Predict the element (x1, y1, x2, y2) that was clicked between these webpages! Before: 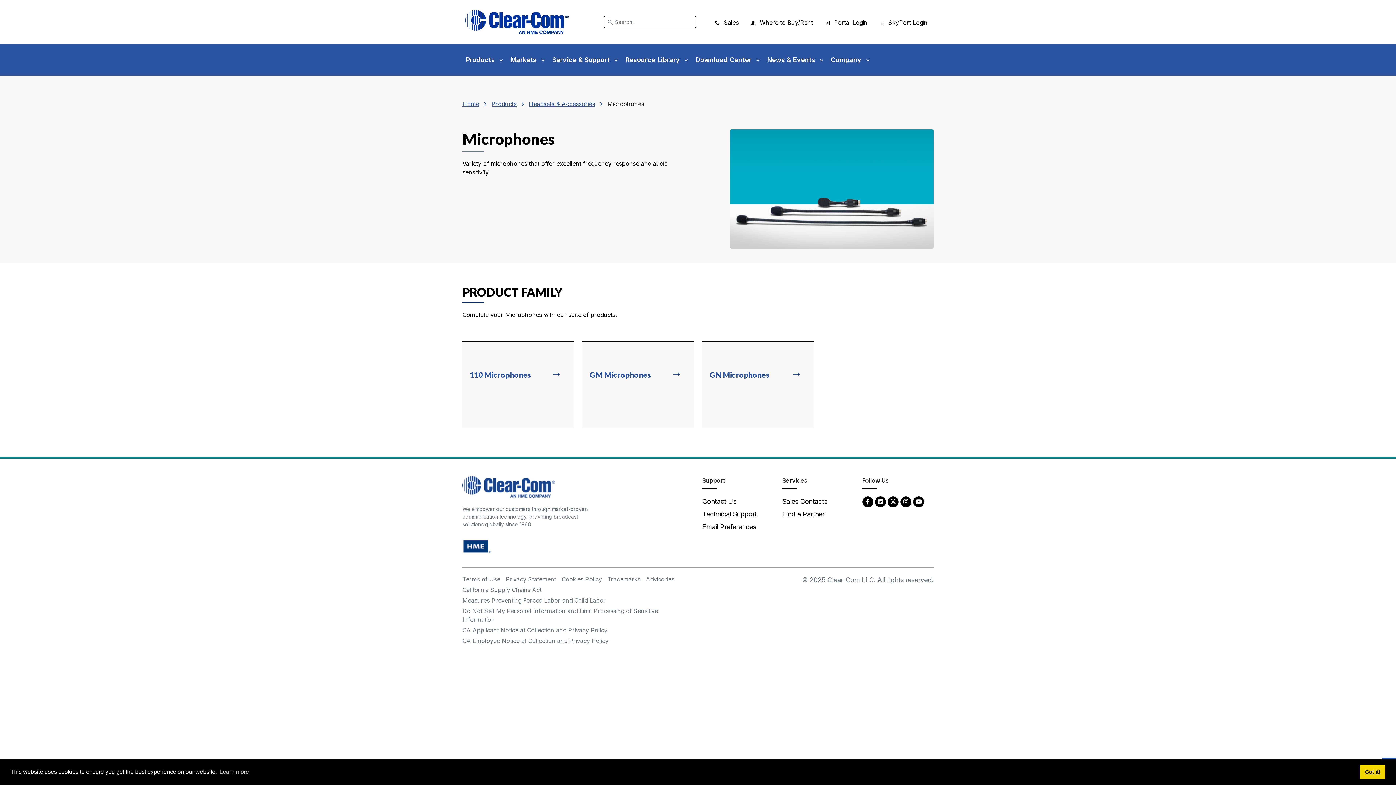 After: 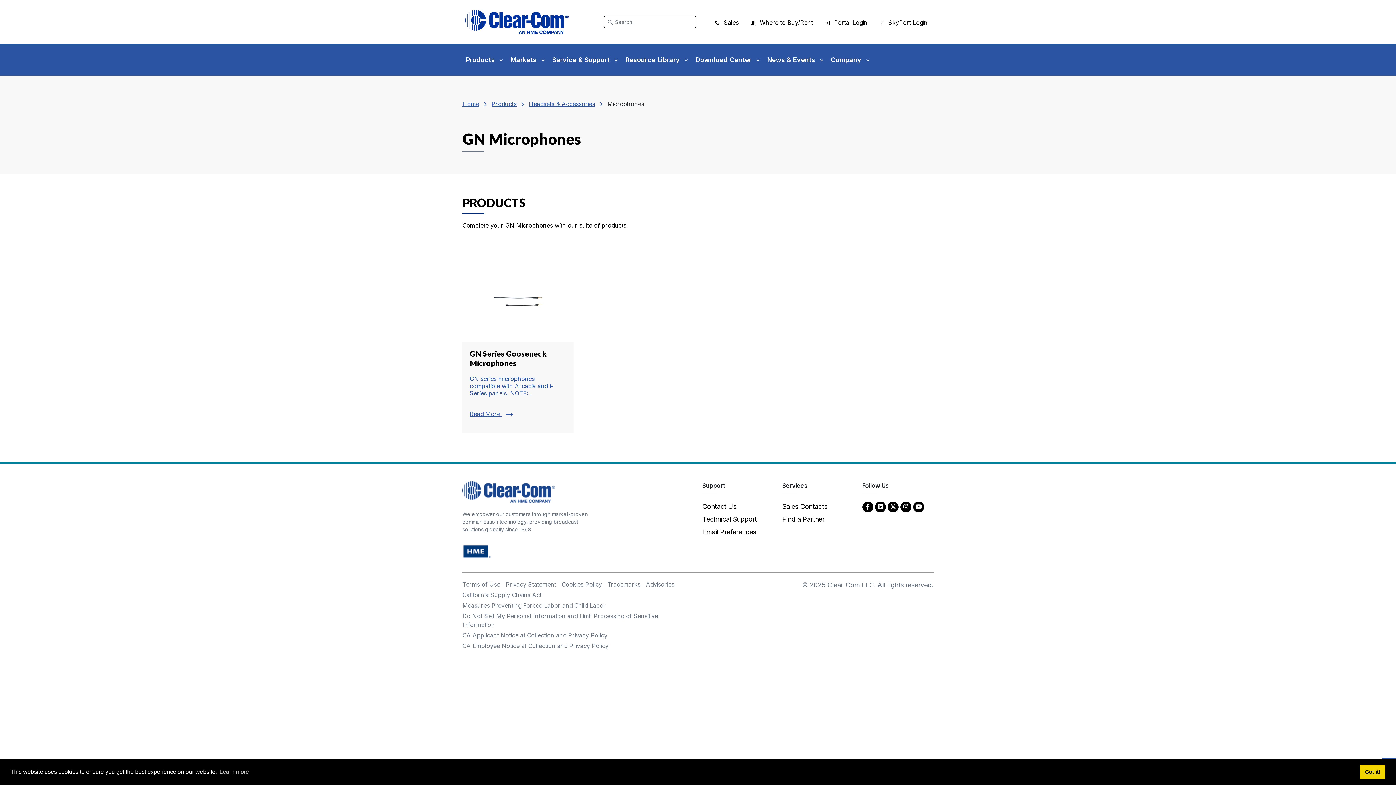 Action: label: Read more about GN Microphones bbox: (702, 341, 813, 428)